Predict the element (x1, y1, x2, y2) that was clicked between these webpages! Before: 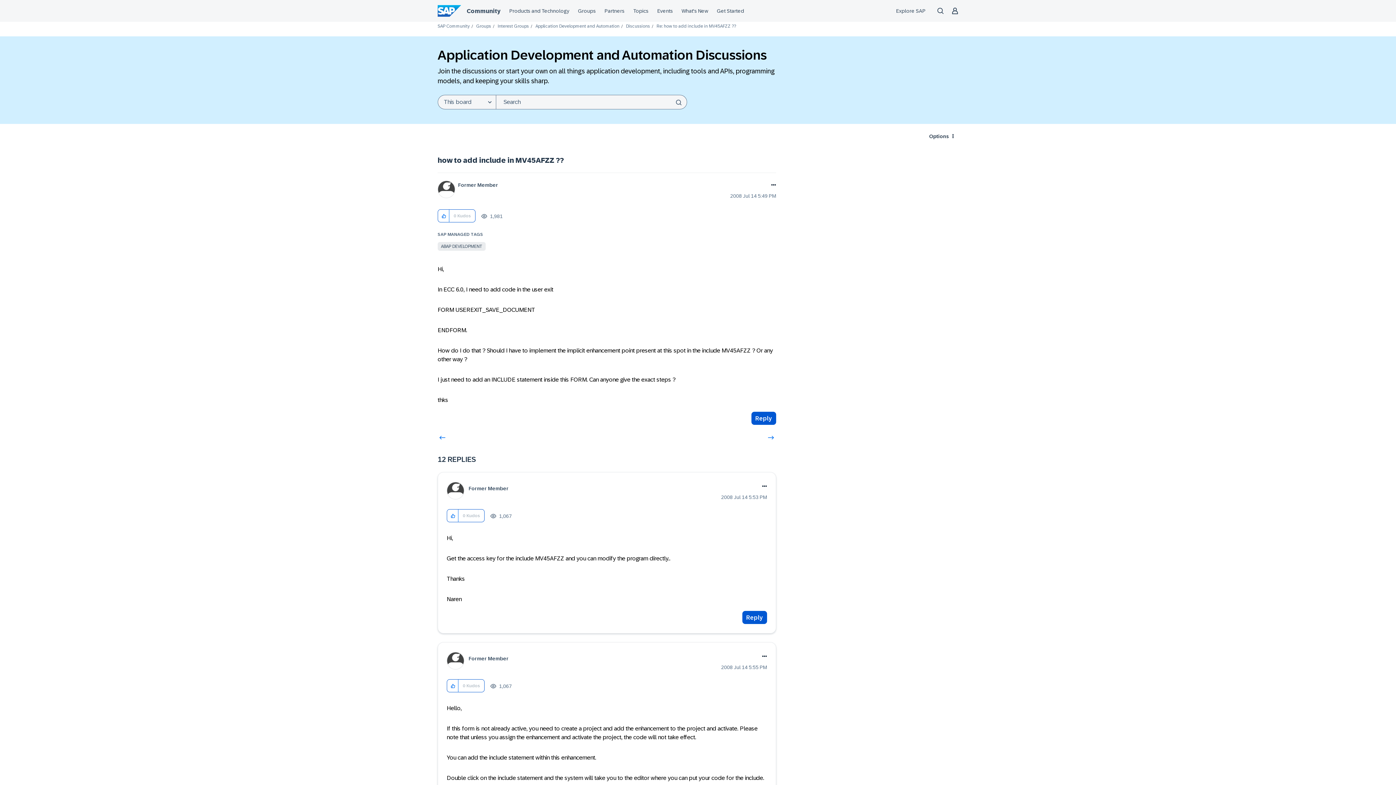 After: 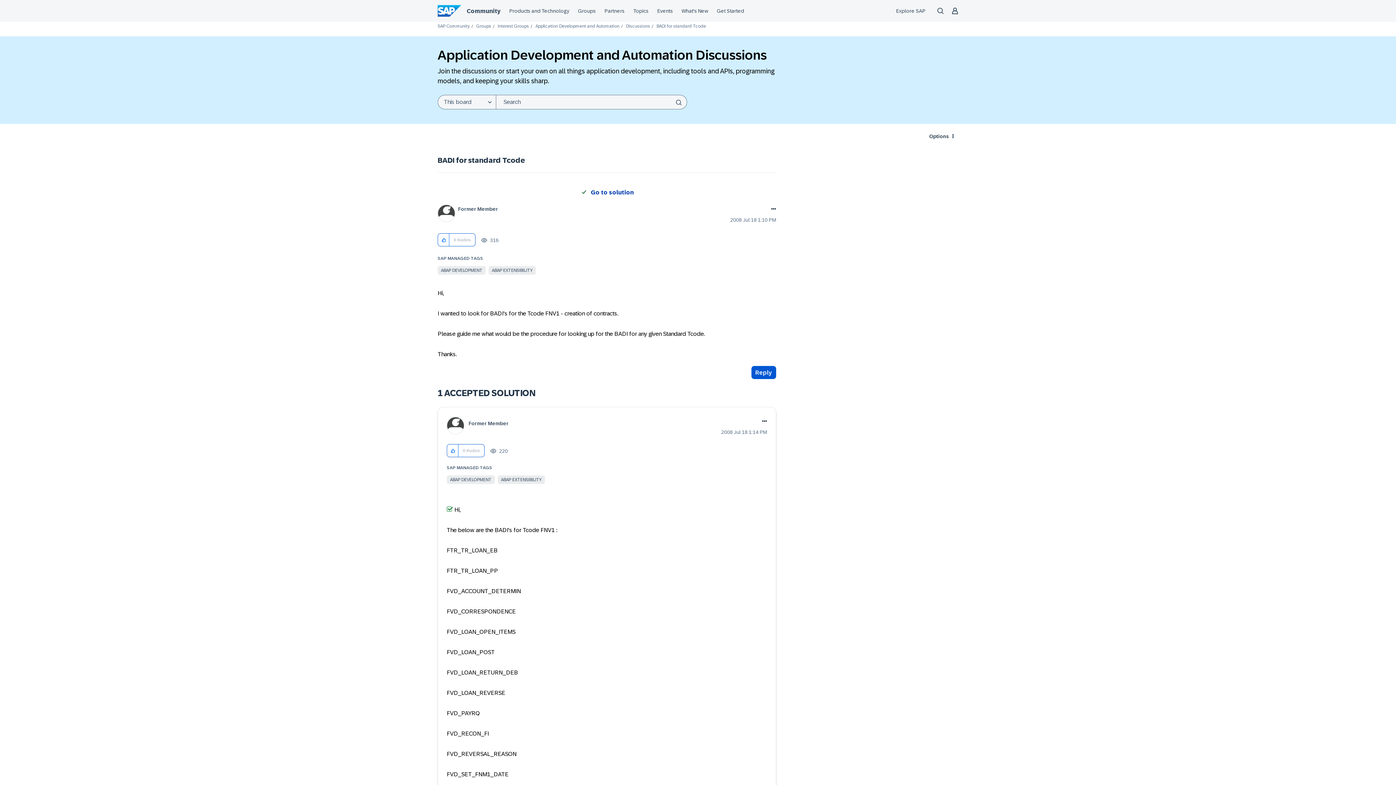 Action: bbox: (762, 434, 776, 441)